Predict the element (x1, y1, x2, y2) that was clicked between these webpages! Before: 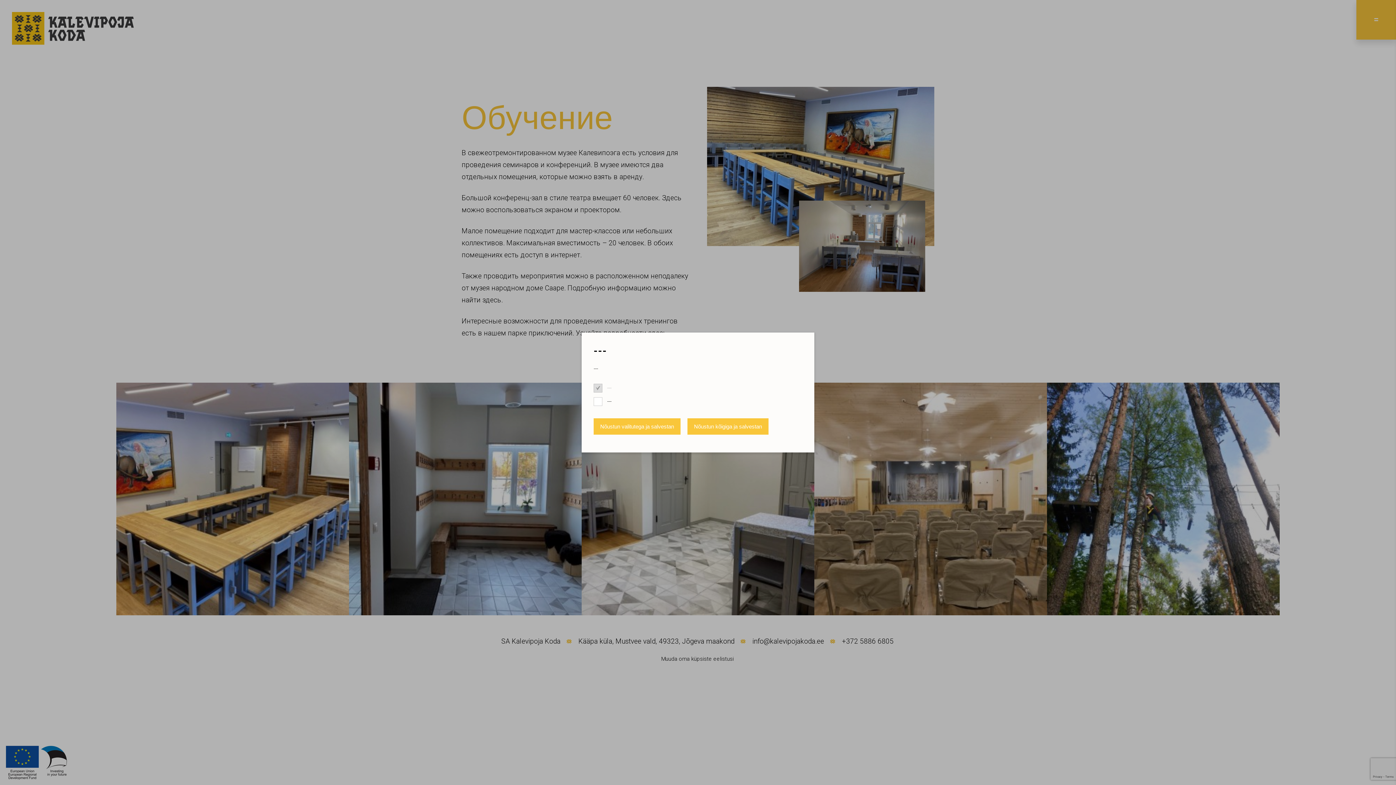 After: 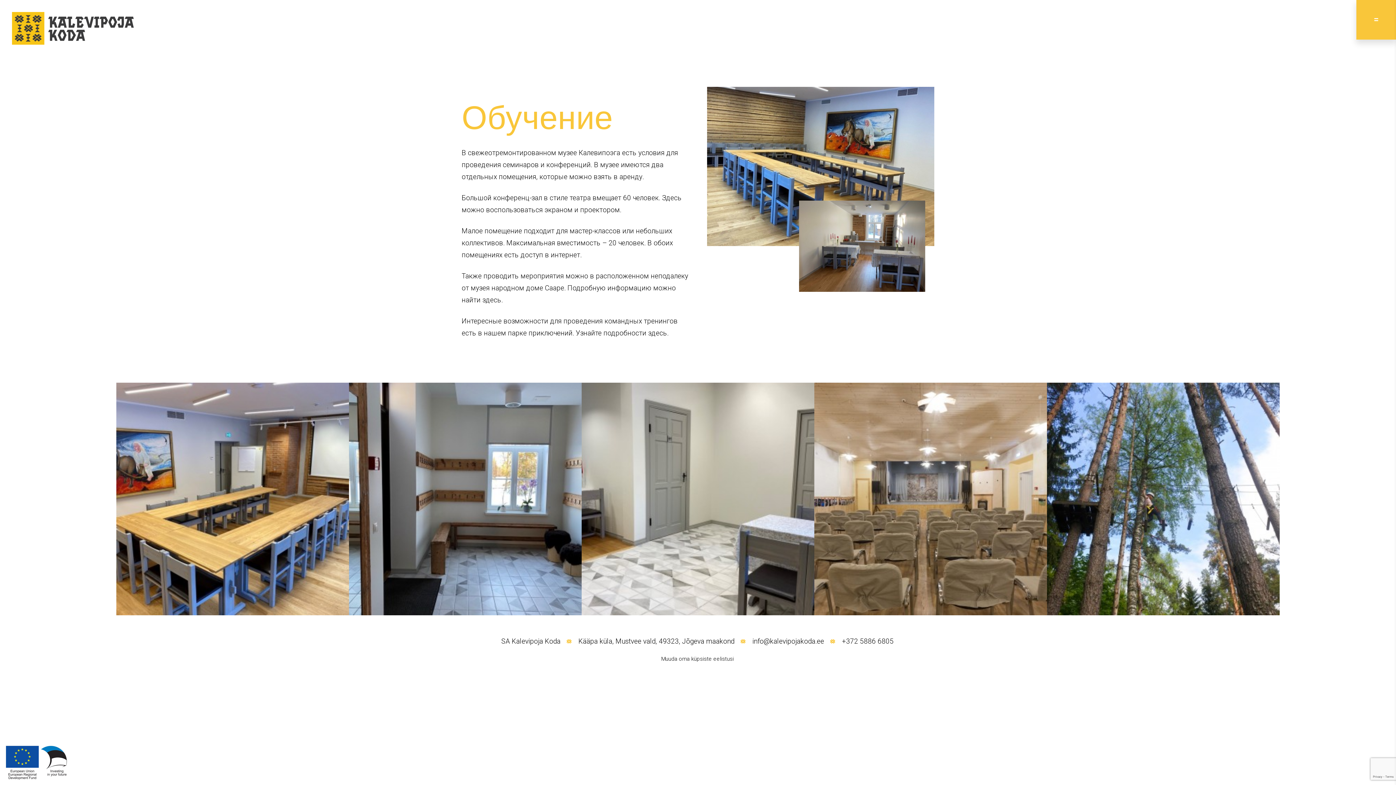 Action: bbox: (687, 418, 768, 434) label: Nõustun kõigiga ja salvestan